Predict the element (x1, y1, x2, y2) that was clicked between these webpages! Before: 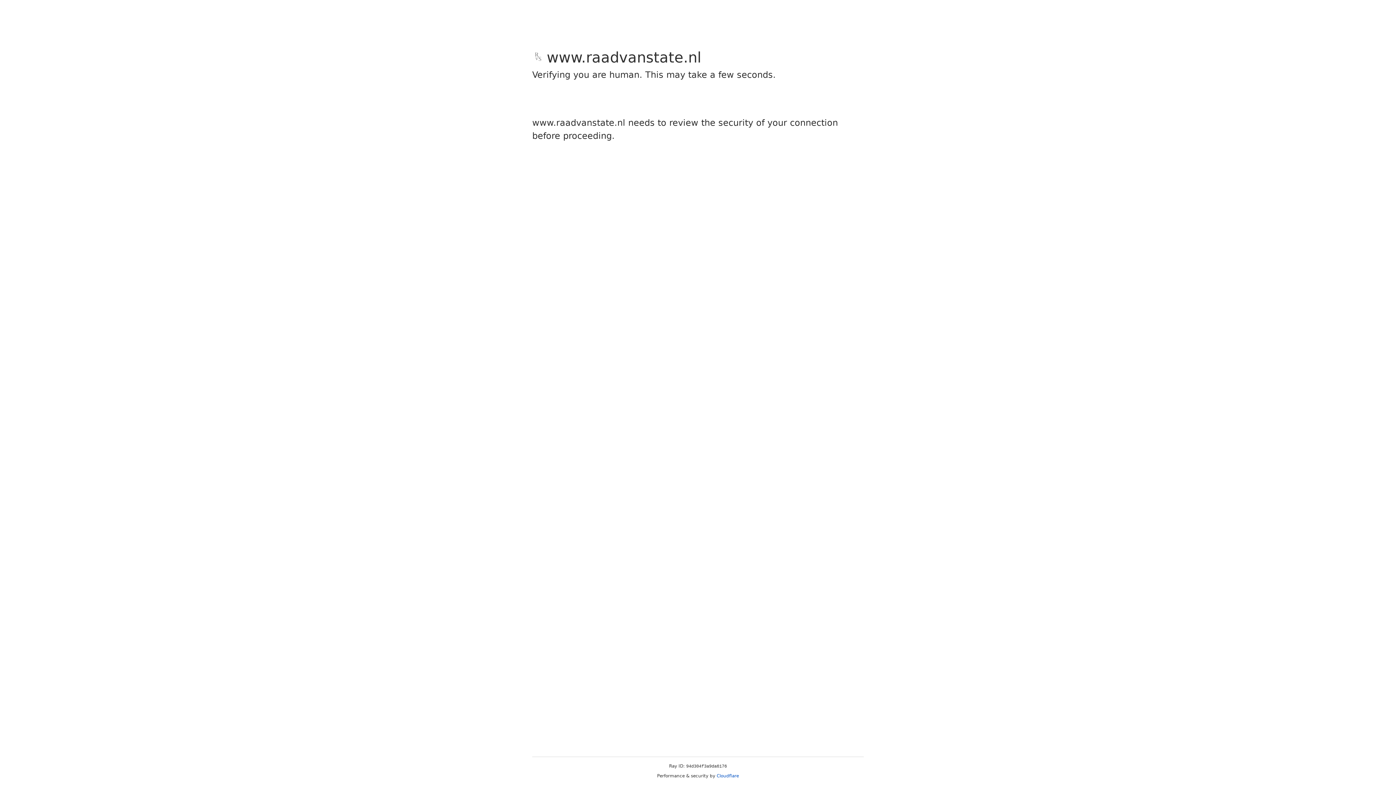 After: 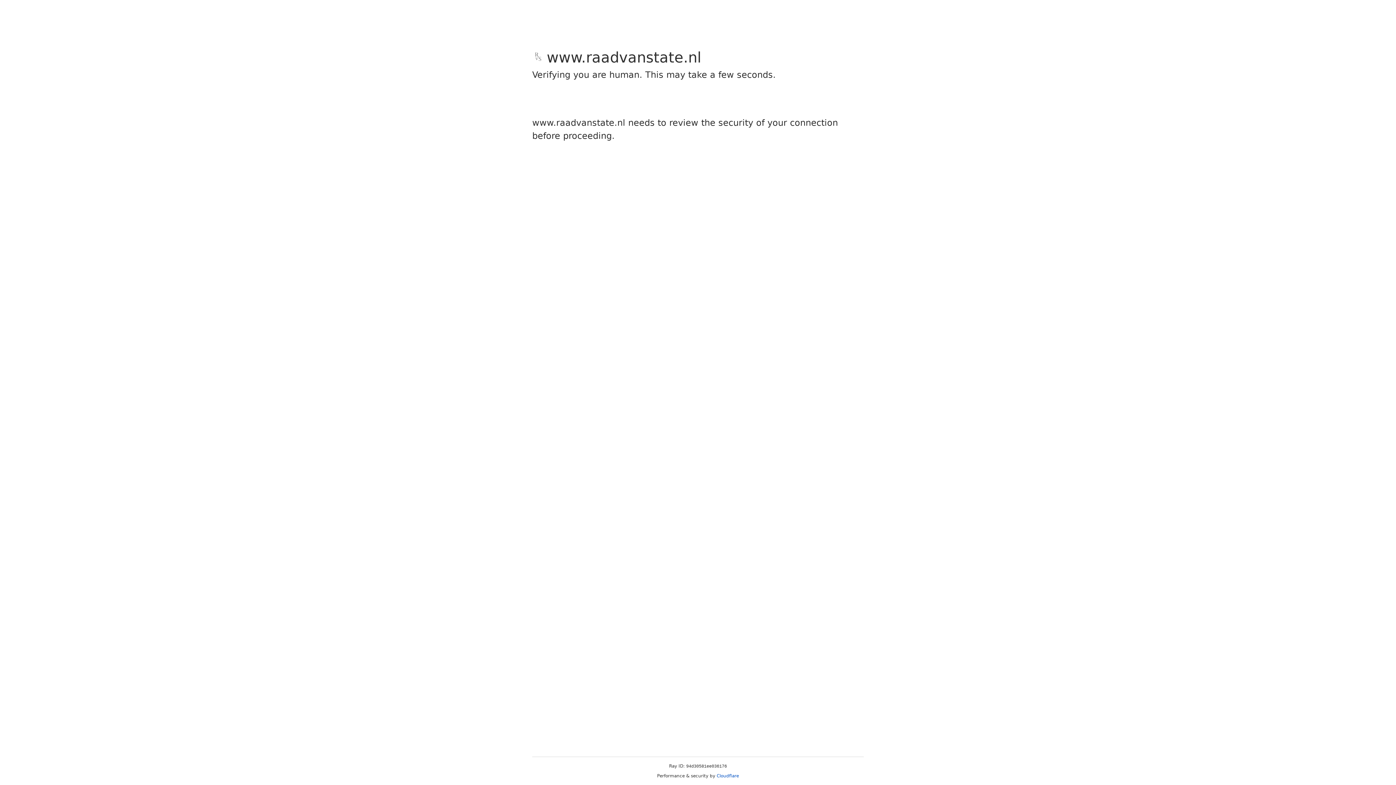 Action: bbox: (716, 773, 739, 778) label: Cloudflare